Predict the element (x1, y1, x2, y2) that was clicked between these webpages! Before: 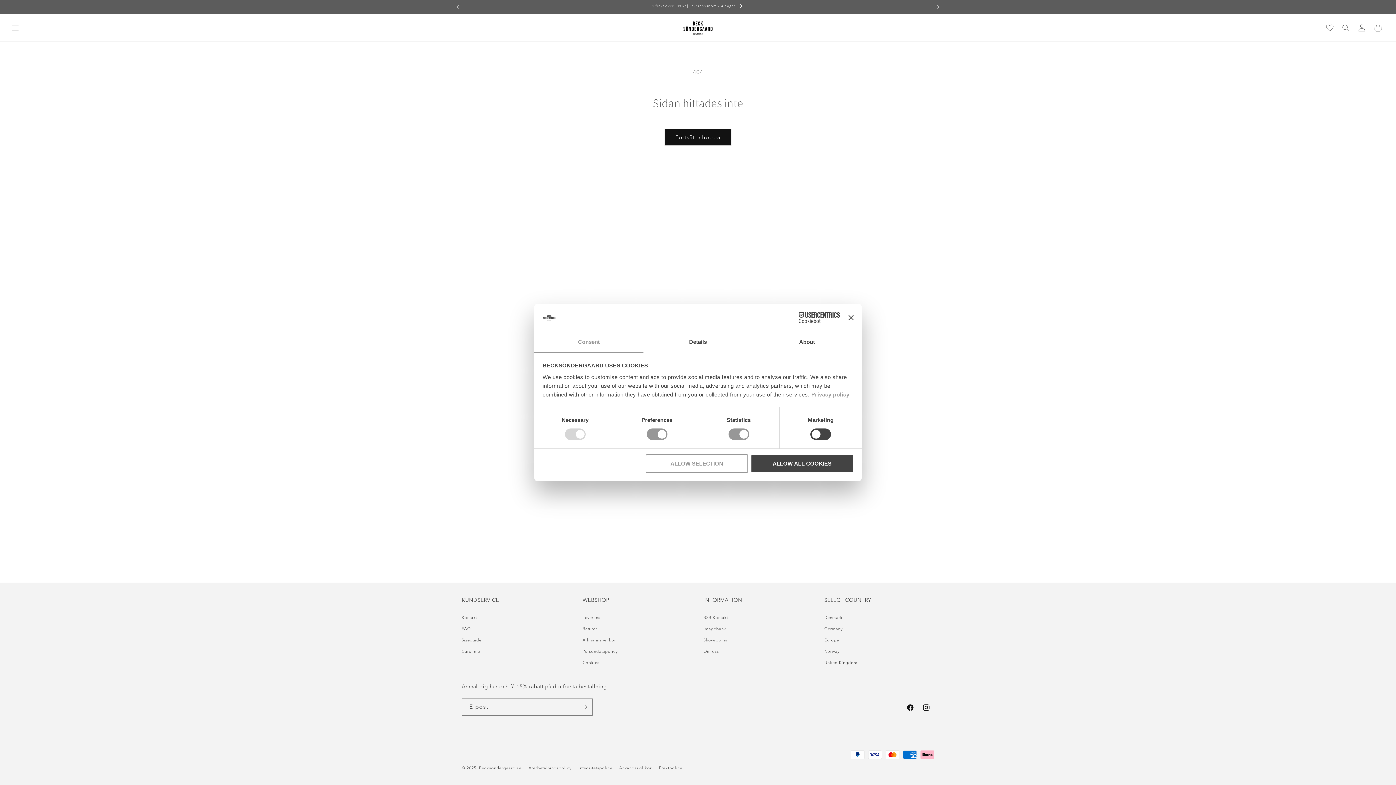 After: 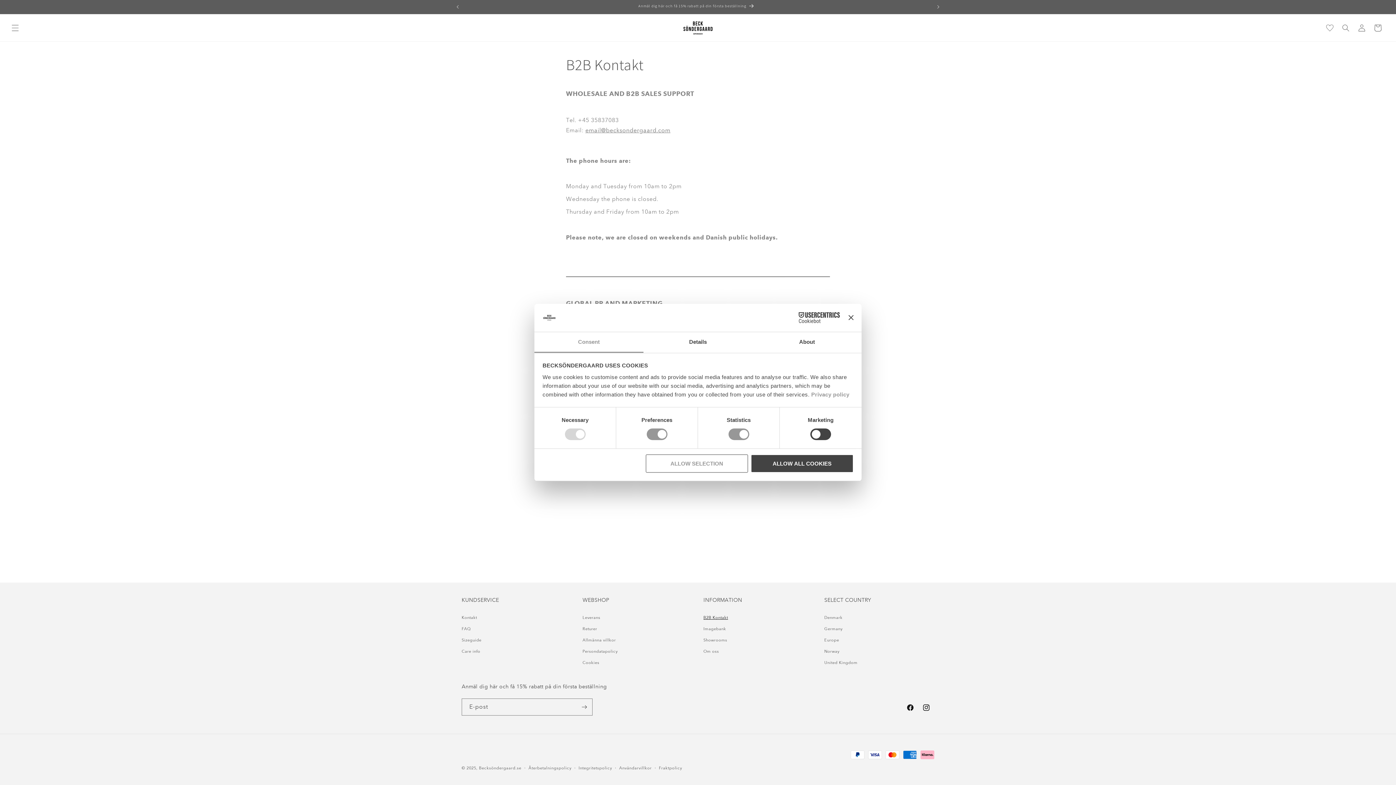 Action: bbox: (703, 614, 728, 623) label: B2B Kontakt